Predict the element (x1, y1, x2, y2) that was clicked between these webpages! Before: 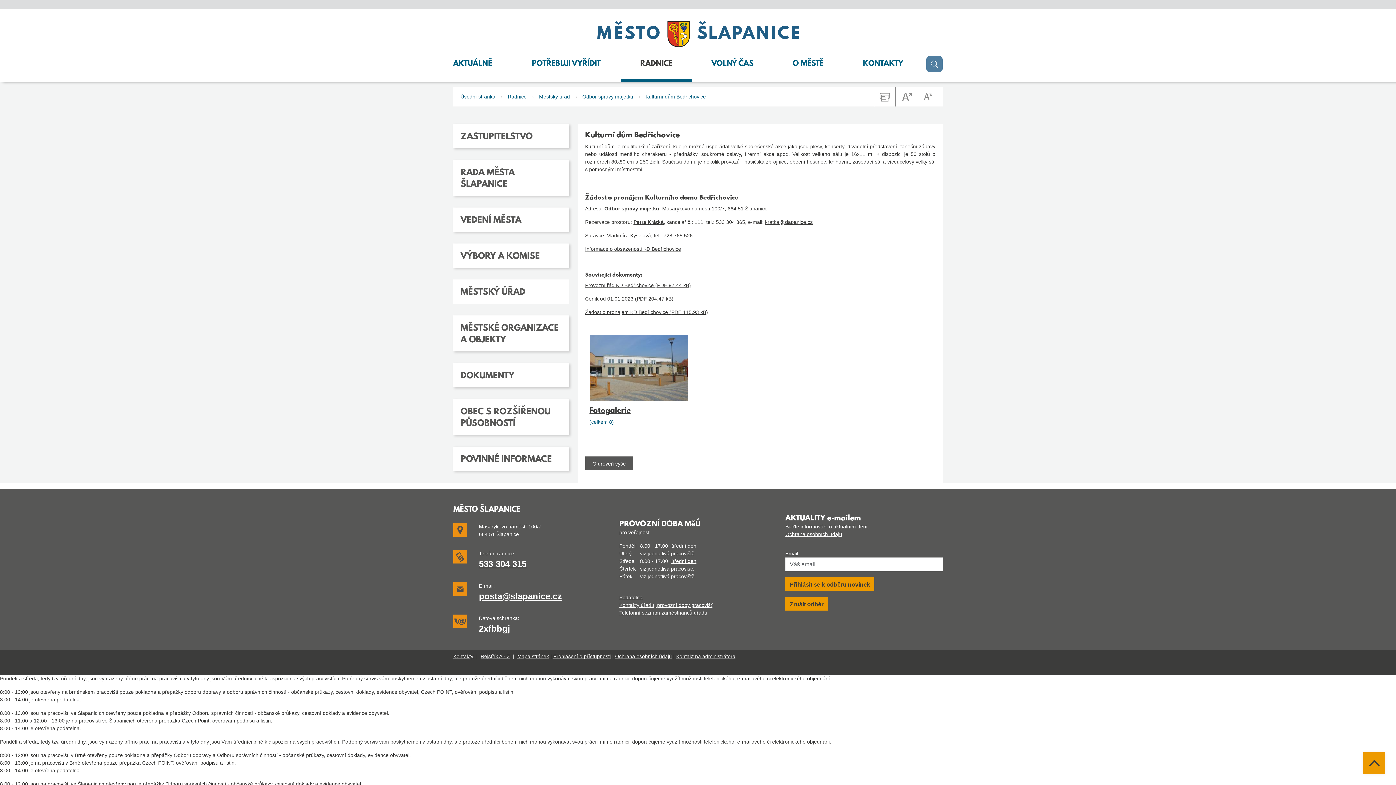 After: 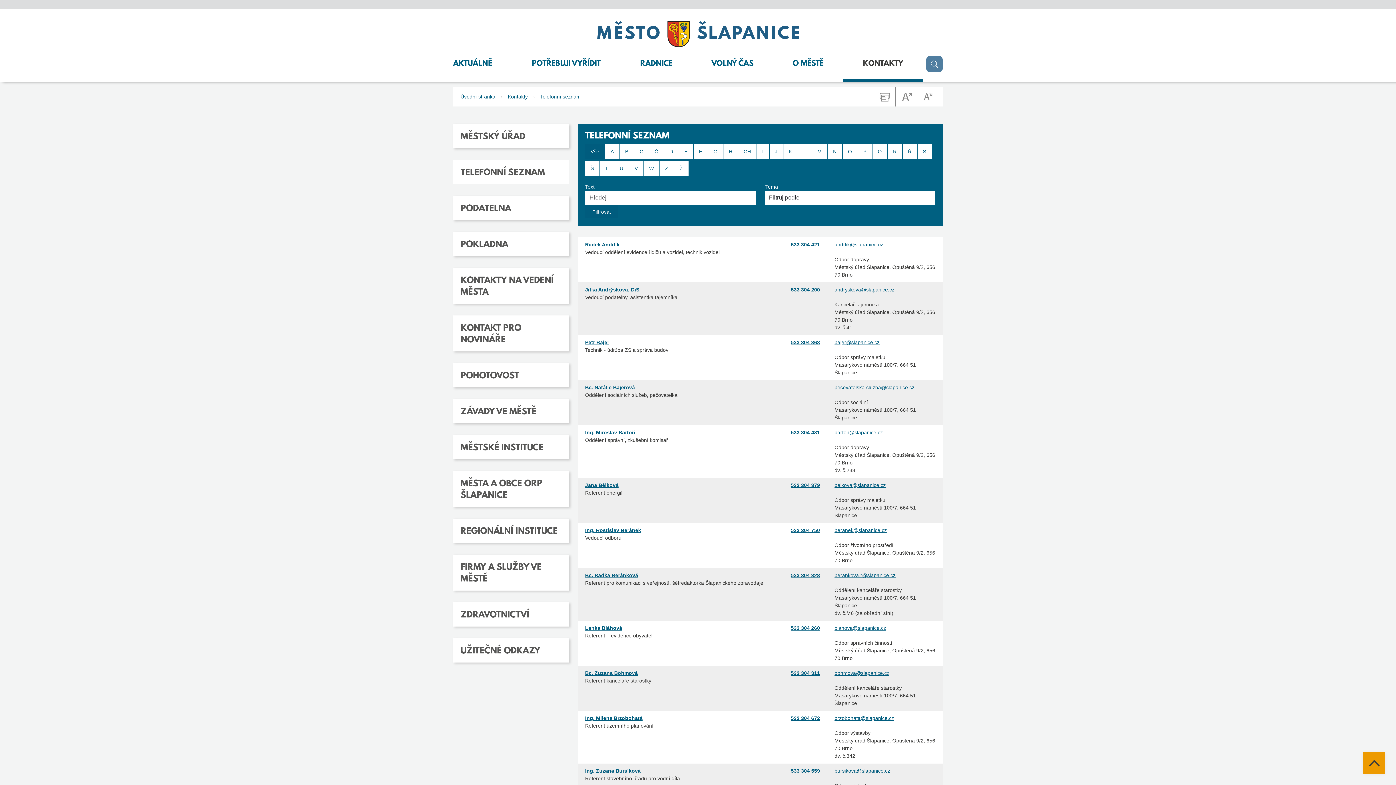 Action: label: Telefonní seznam zaměstnanců úřadu bbox: (619, 610, 707, 615)